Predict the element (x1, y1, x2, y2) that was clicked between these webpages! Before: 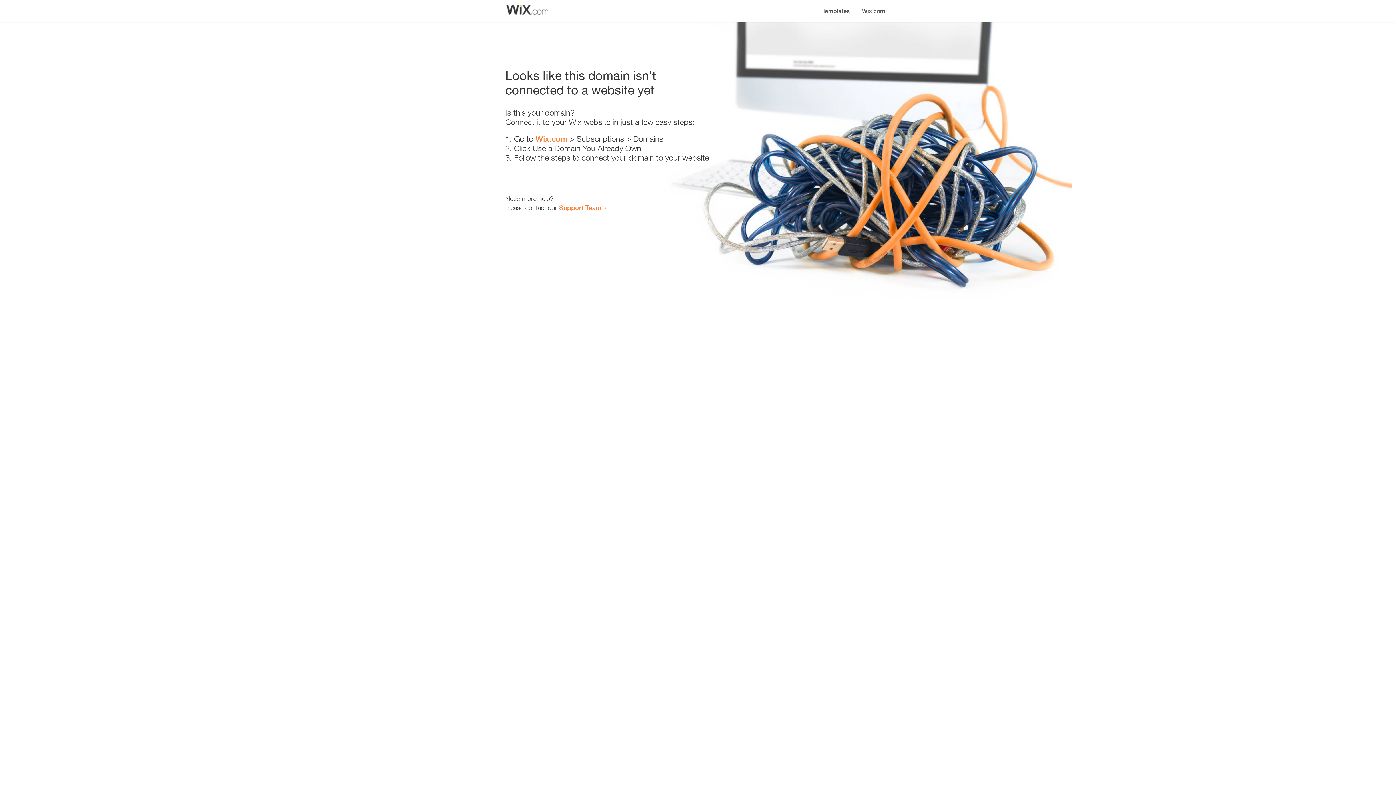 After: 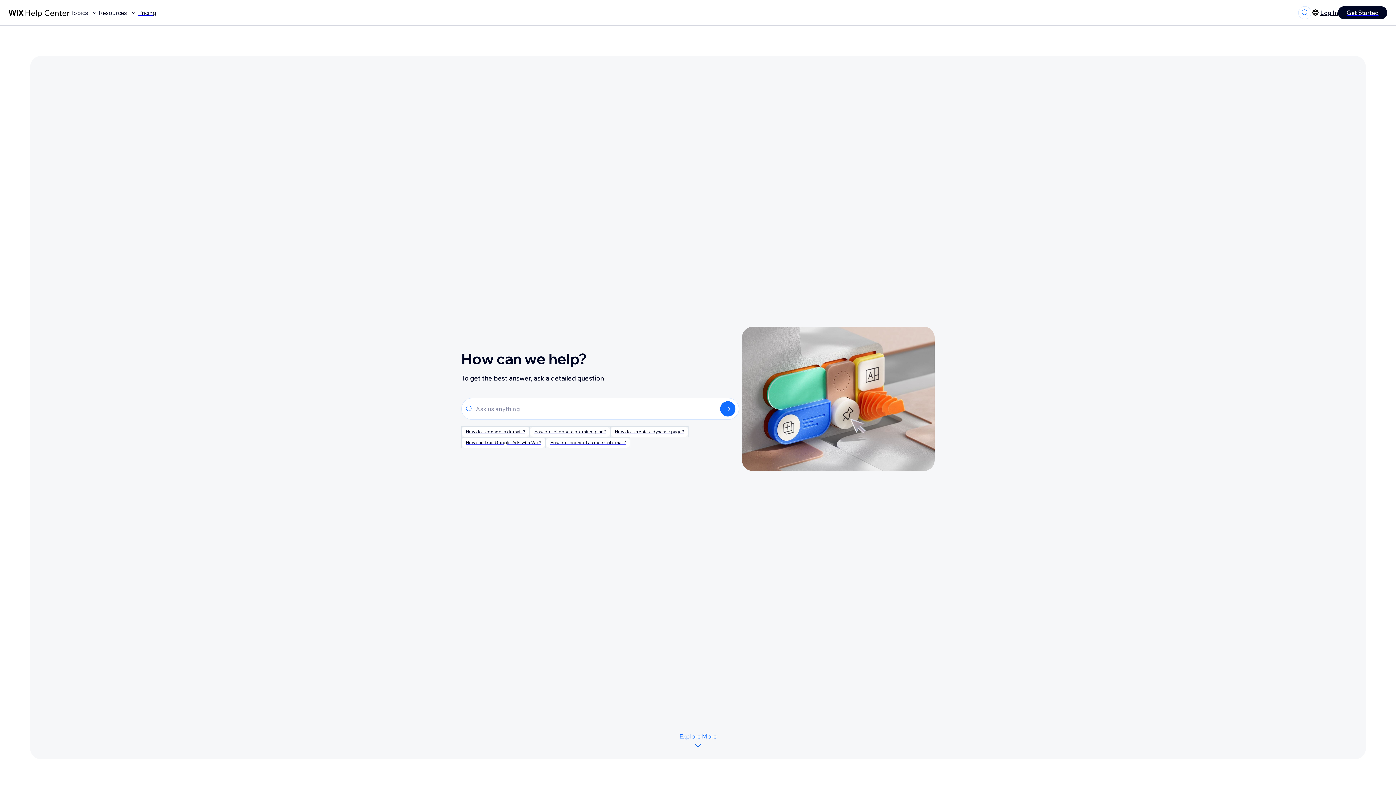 Action: bbox: (559, 203, 601, 211) label: Support Team